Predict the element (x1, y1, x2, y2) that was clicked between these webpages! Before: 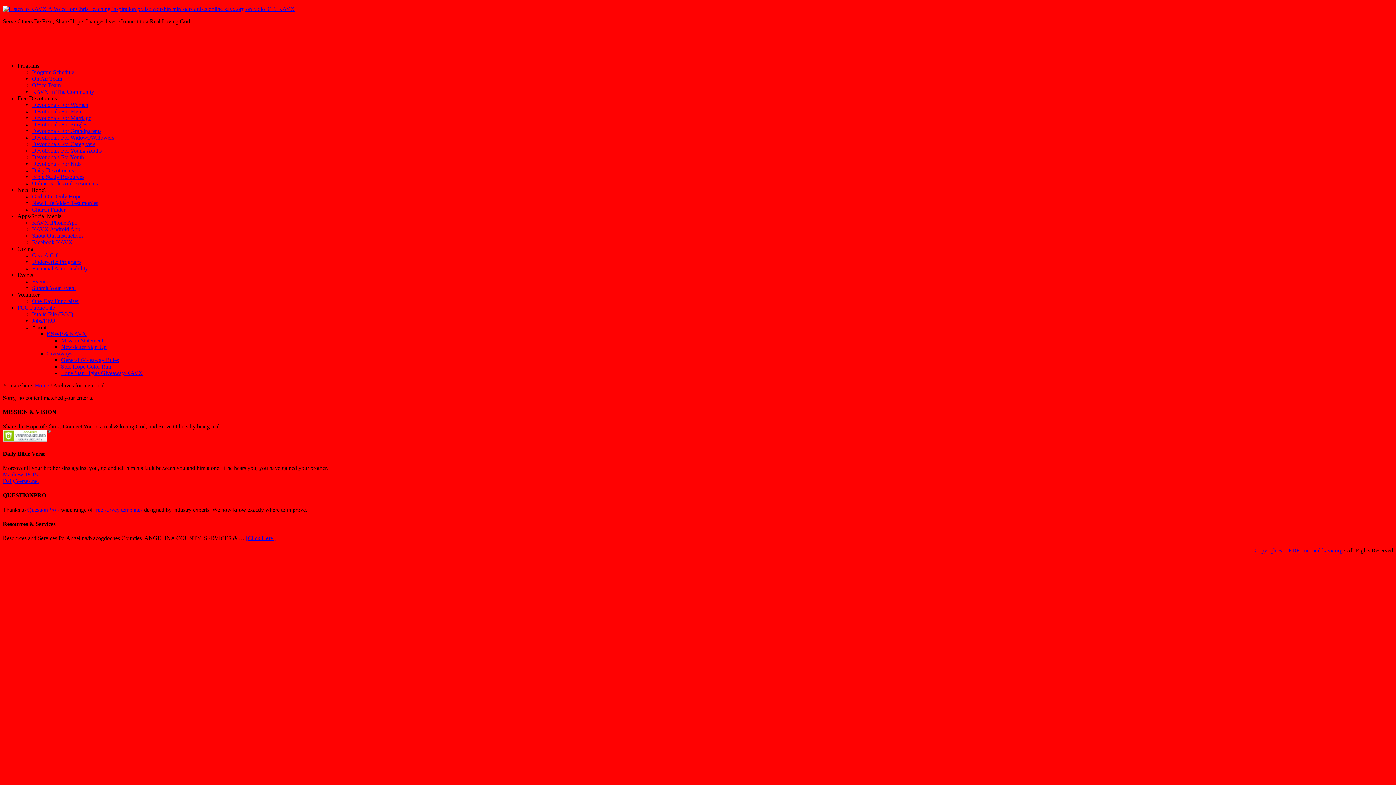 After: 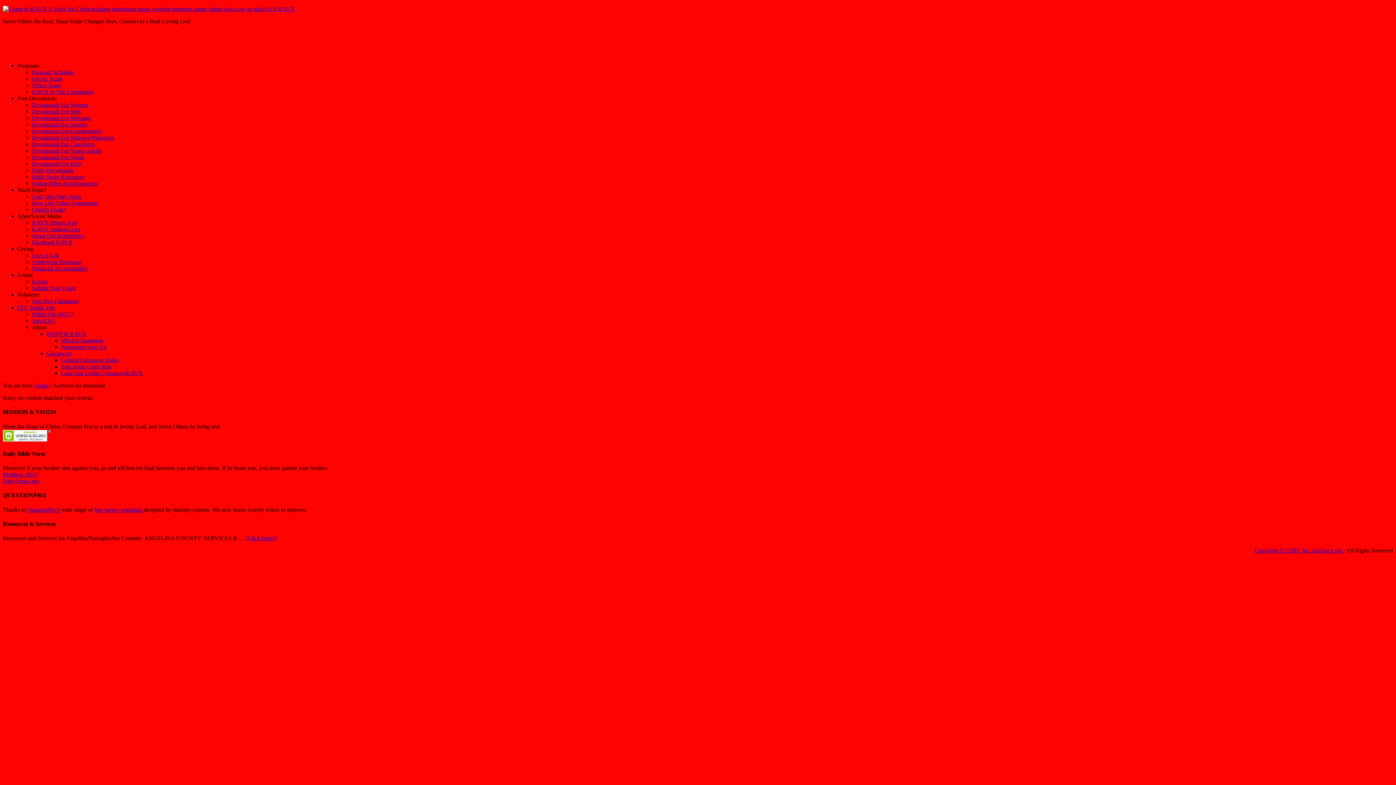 Action: bbox: (17, 245, 33, 252) label: Giving